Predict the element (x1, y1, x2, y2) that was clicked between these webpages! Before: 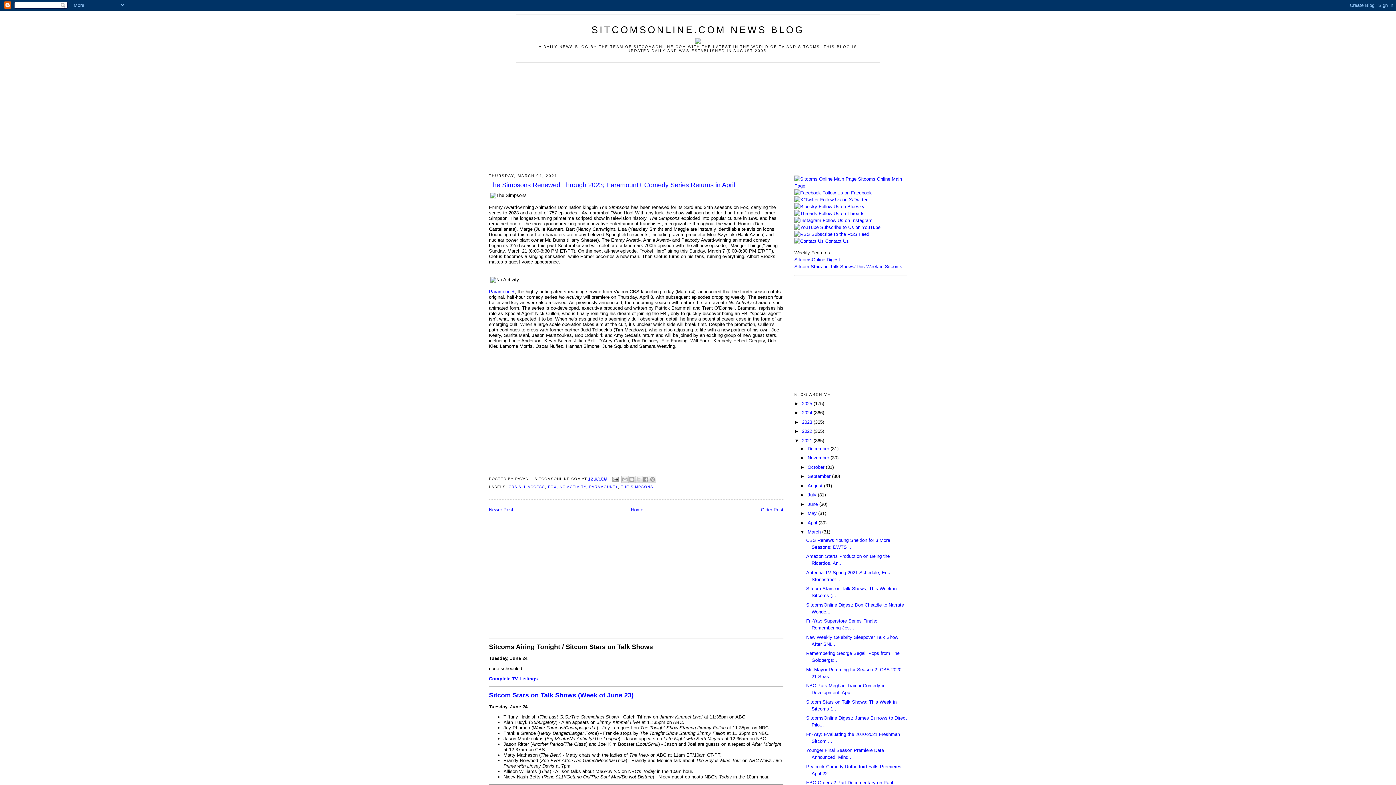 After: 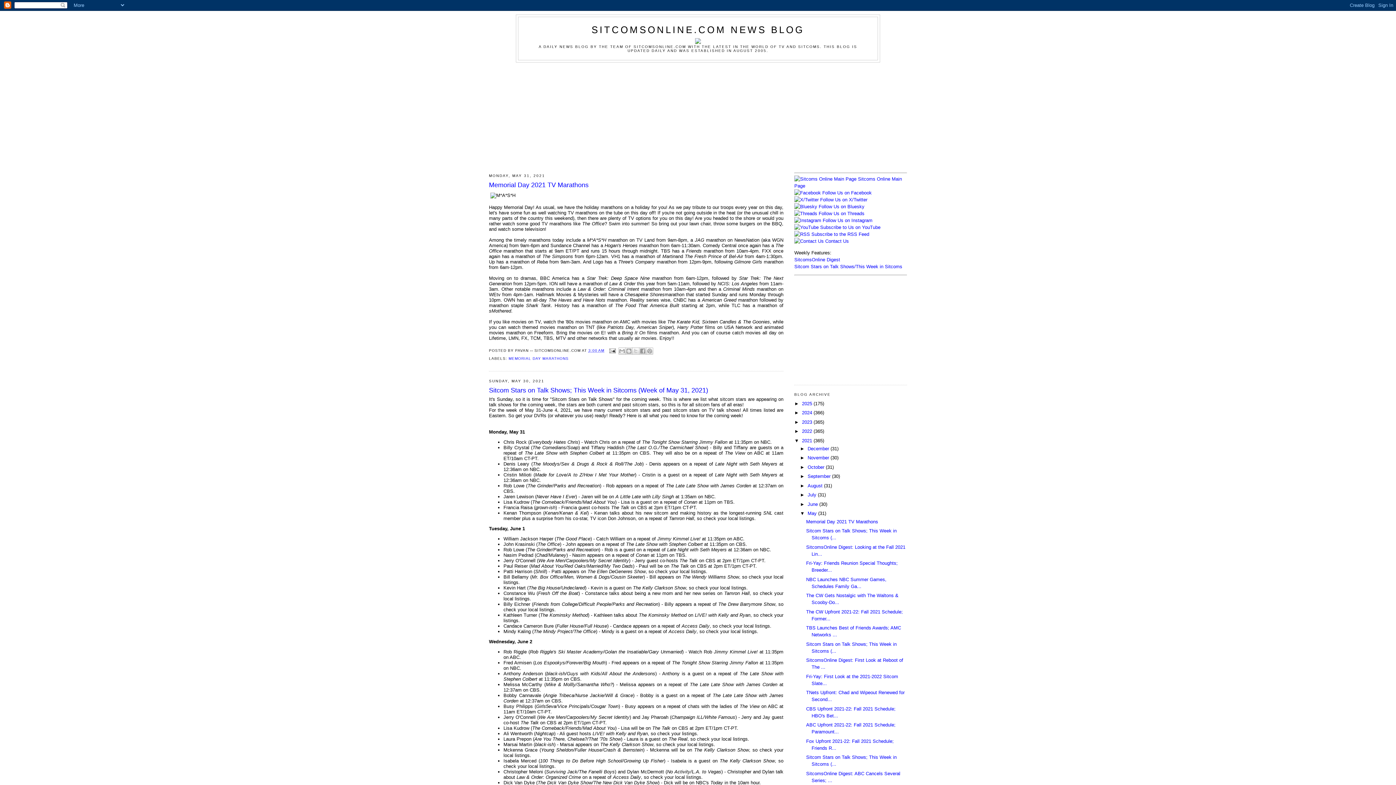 Action: label: May  bbox: (807, 511, 818, 516)